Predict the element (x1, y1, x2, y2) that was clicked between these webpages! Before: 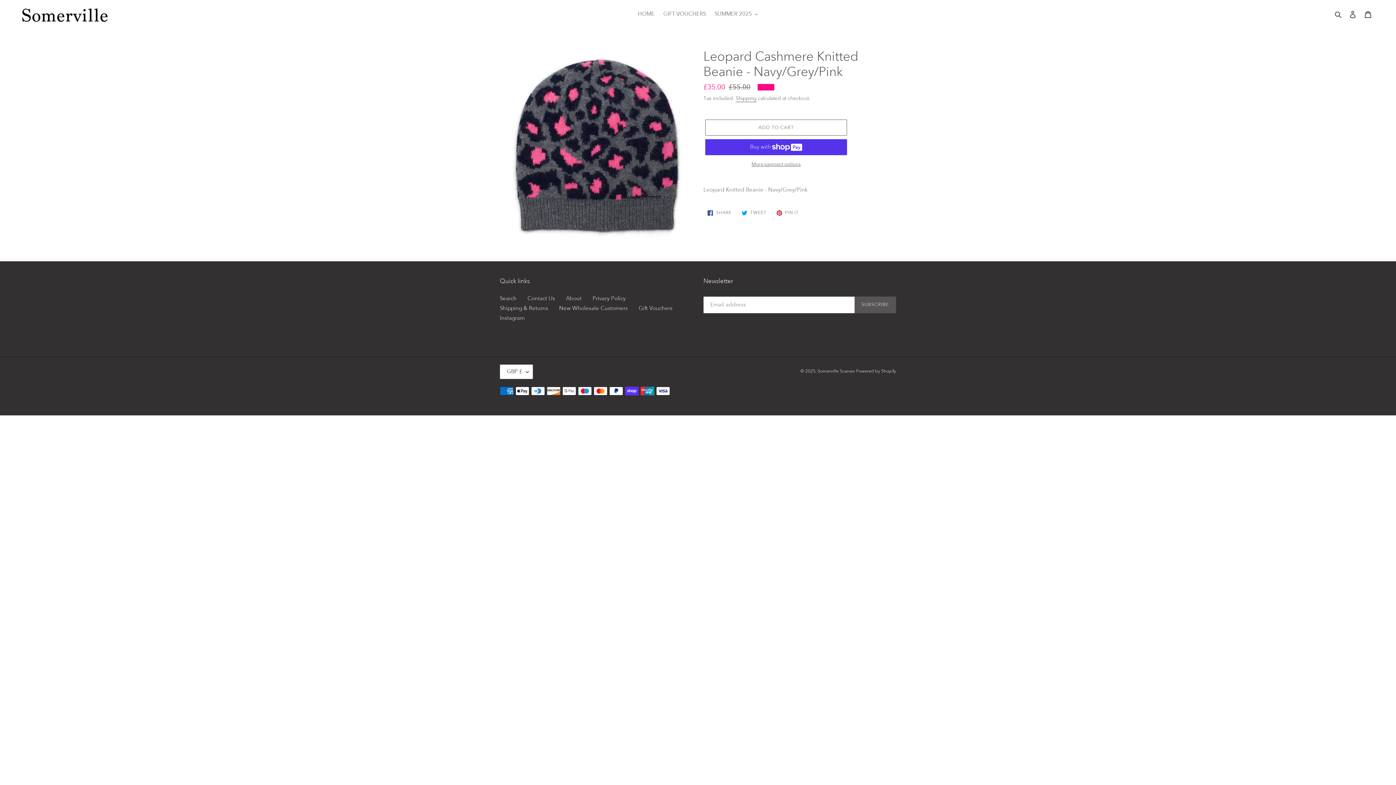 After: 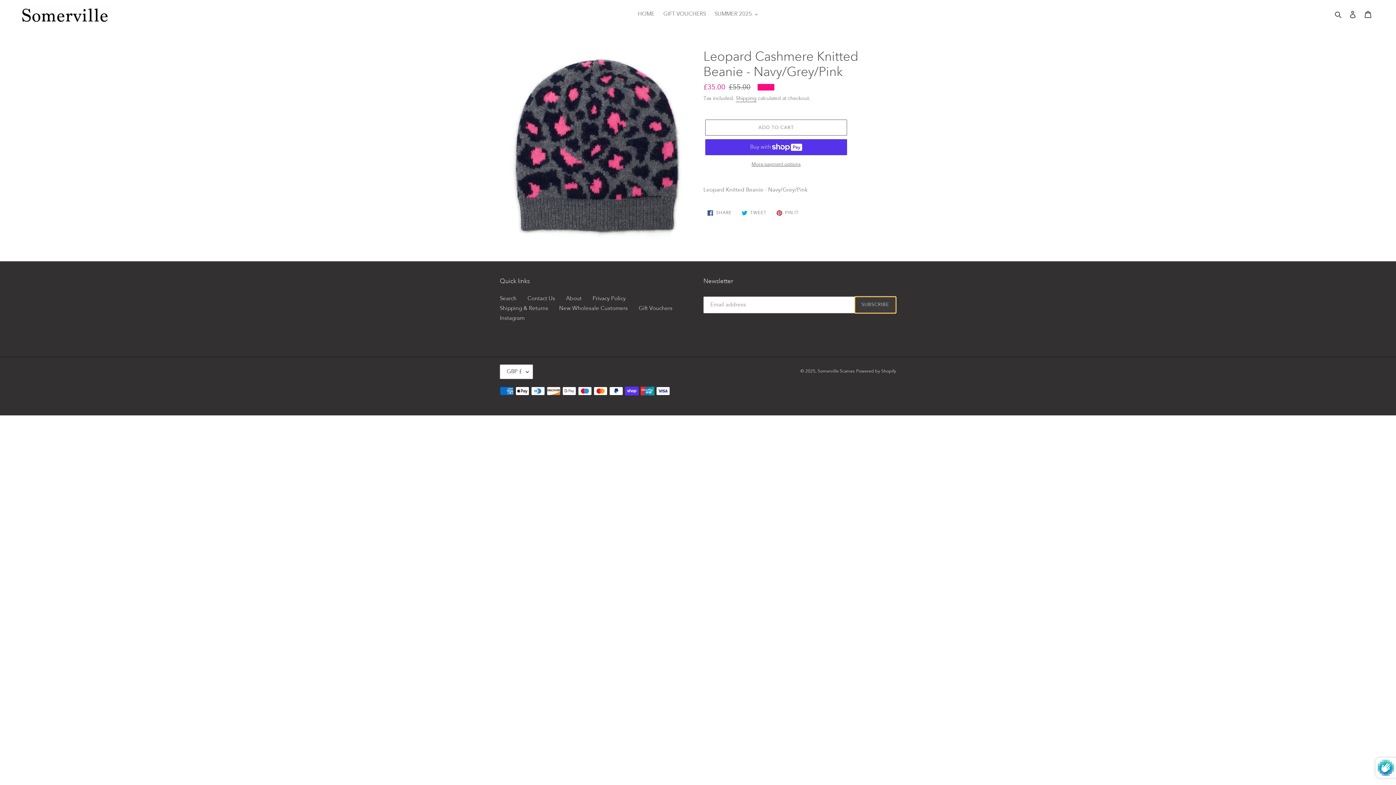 Action: label: SUBSCRIBE bbox: (854, 296, 896, 313)